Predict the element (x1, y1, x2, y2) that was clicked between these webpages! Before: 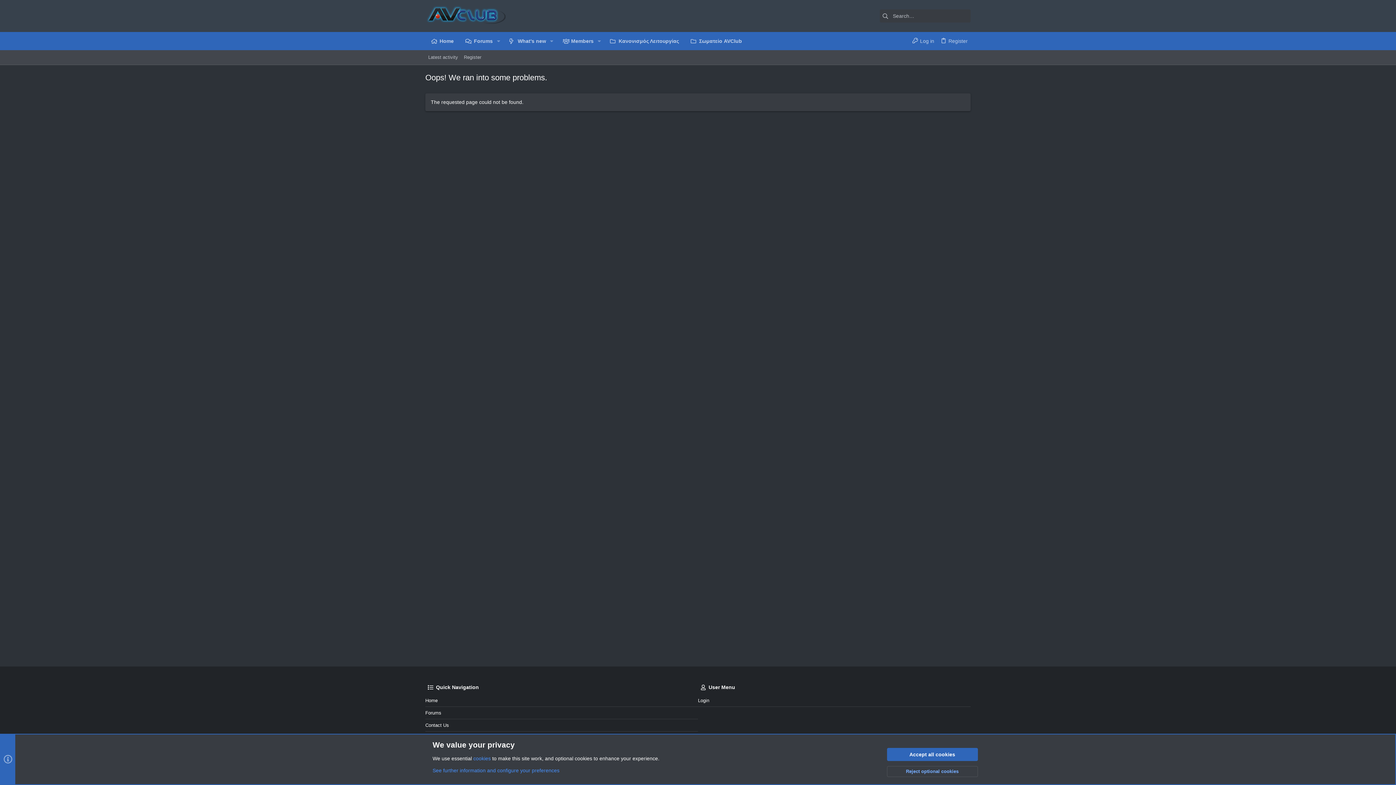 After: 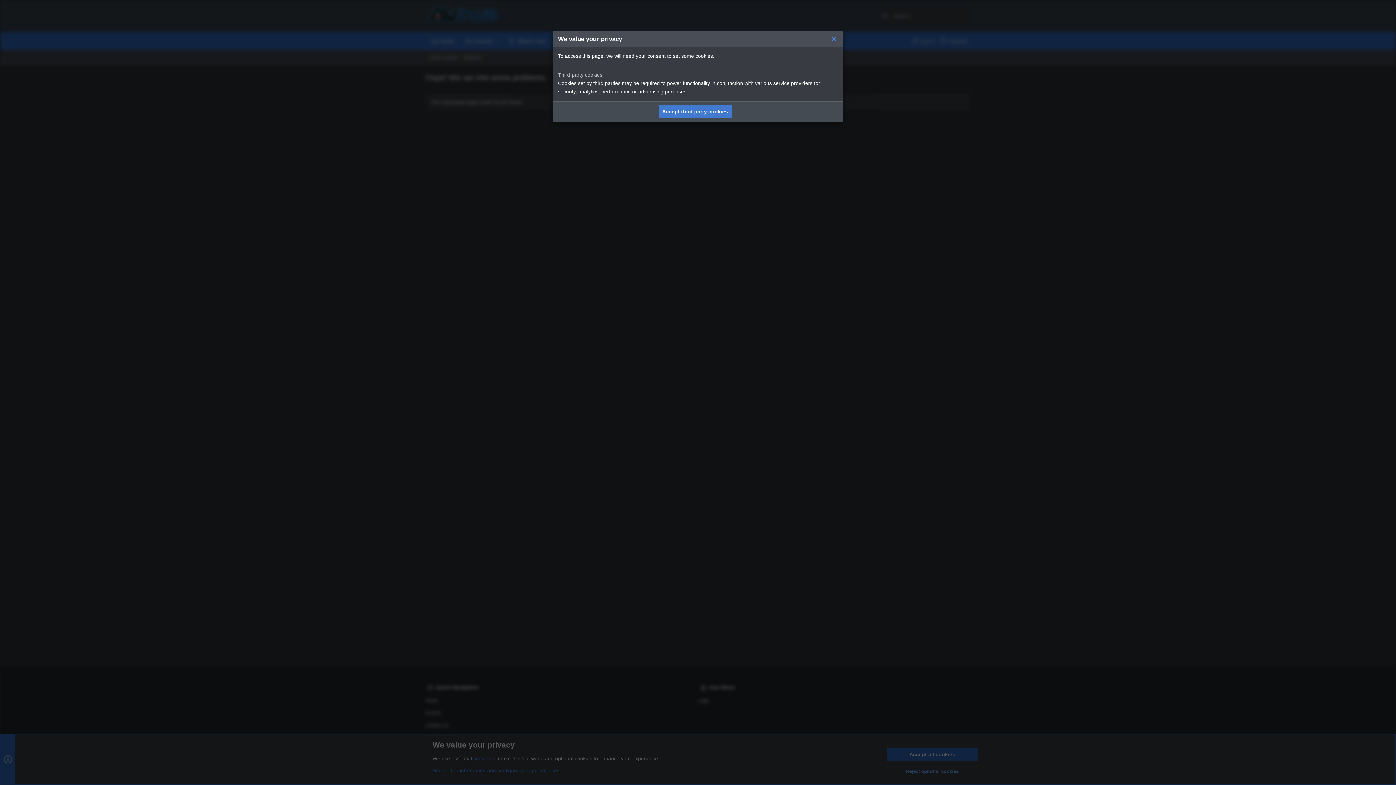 Action: bbox: (425, 719, 698, 732) label: Contact Us